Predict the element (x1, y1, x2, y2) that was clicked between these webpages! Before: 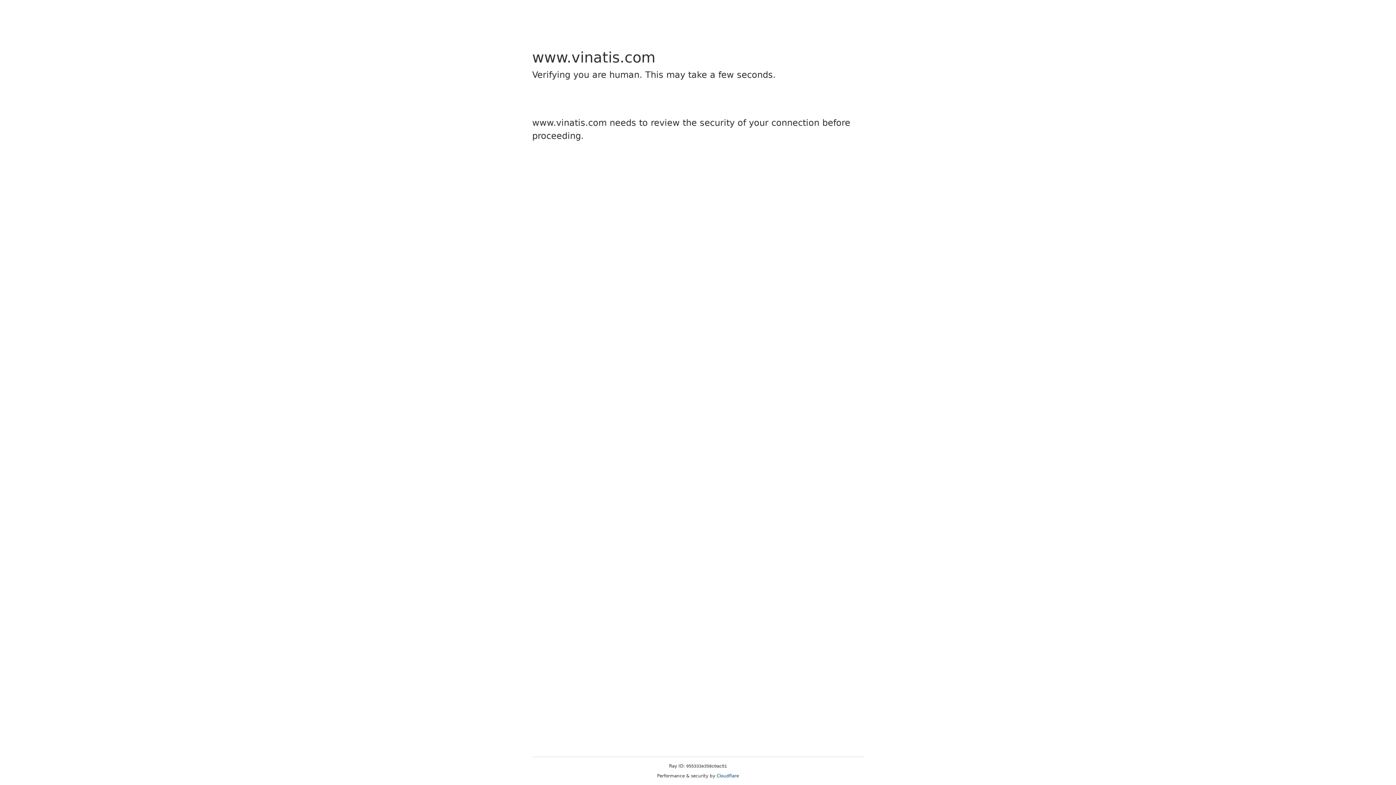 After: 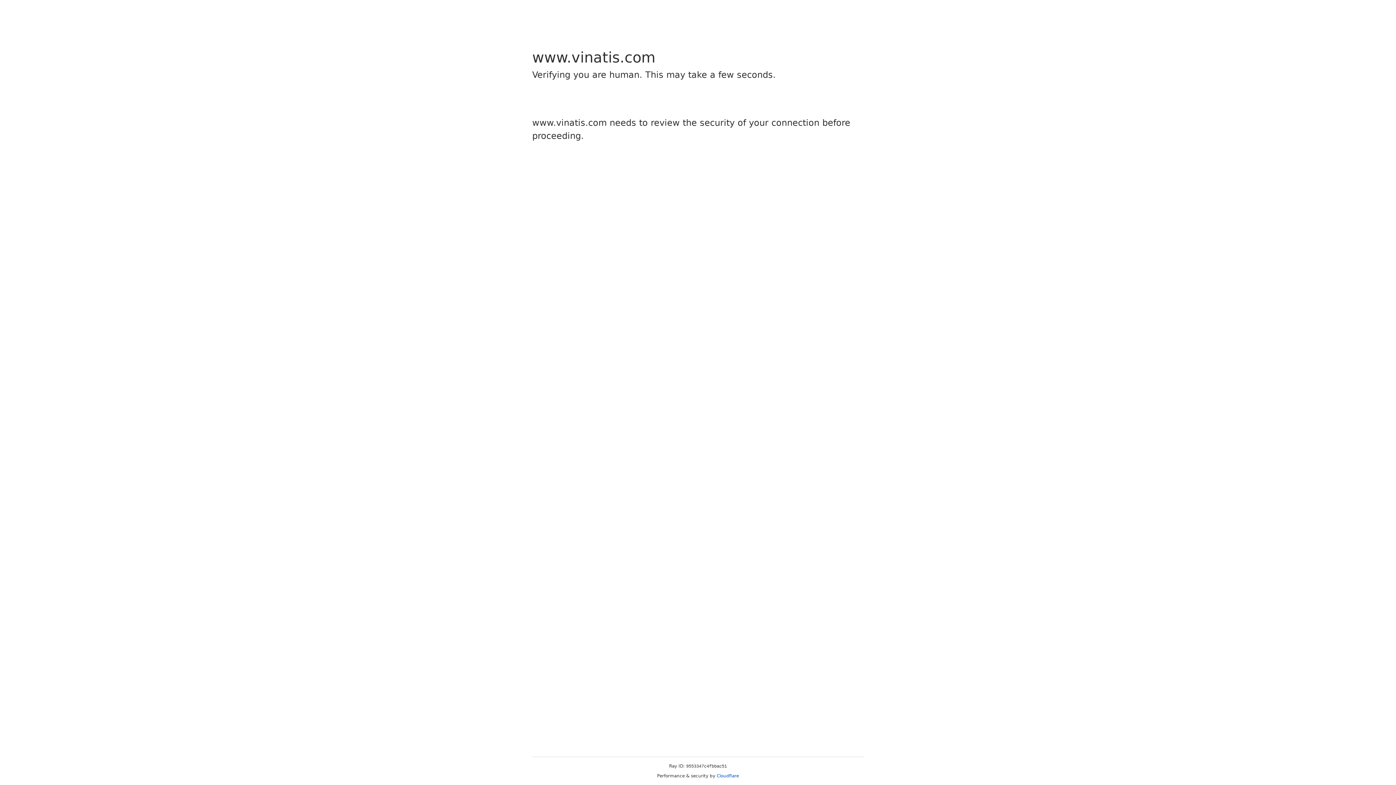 Action: bbox: (716, 773, 739, 778) label: Cloudflare